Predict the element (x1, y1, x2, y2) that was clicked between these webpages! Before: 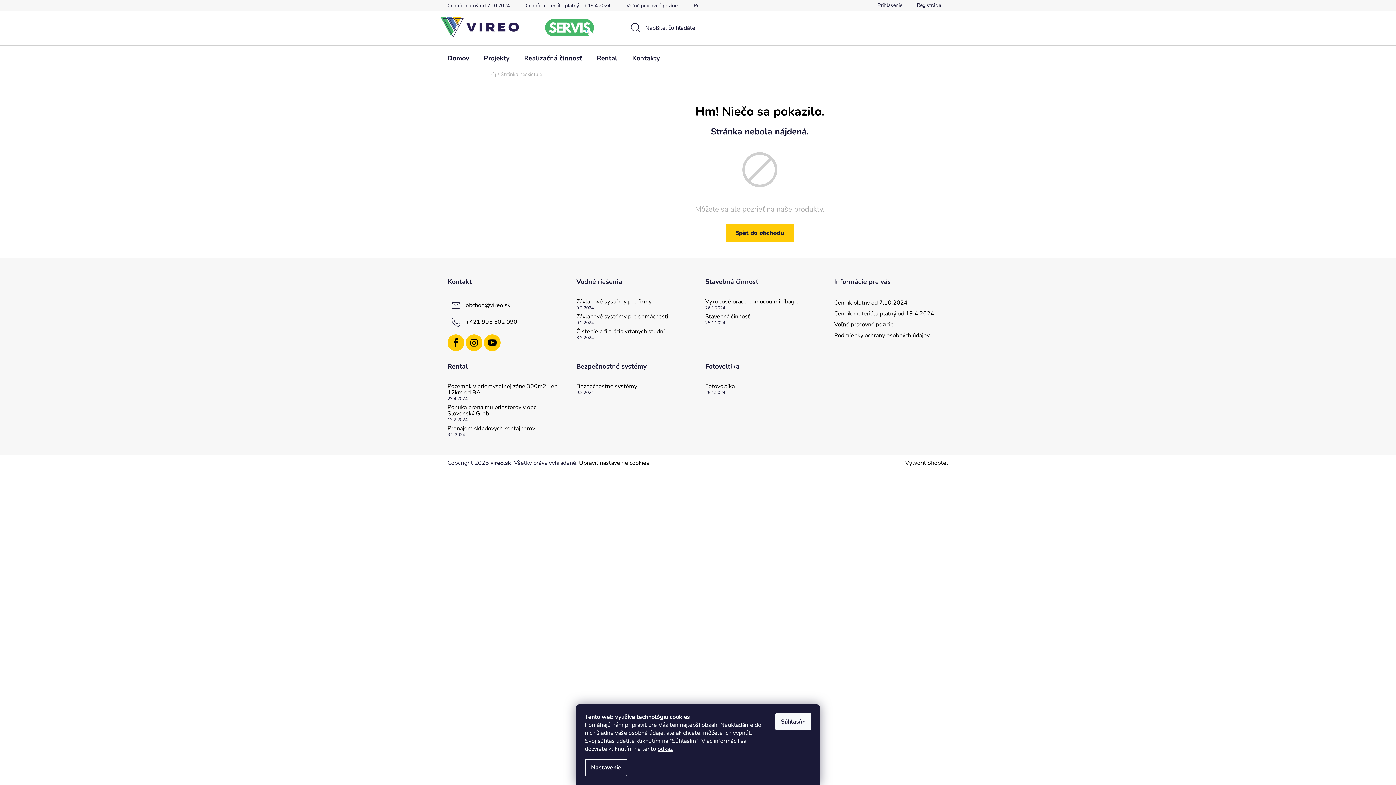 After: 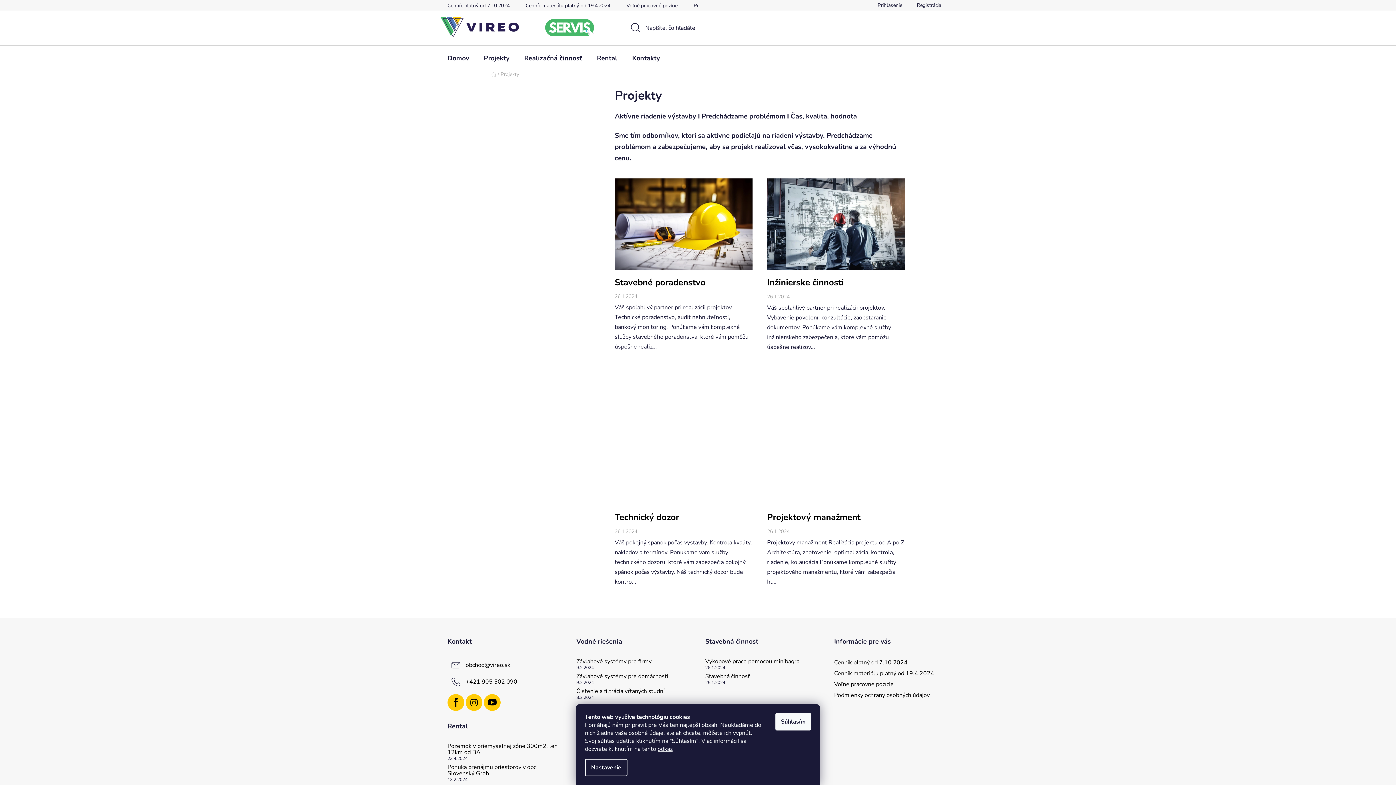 Action: bbox: (476, 45, 516, 70) label: Projekty